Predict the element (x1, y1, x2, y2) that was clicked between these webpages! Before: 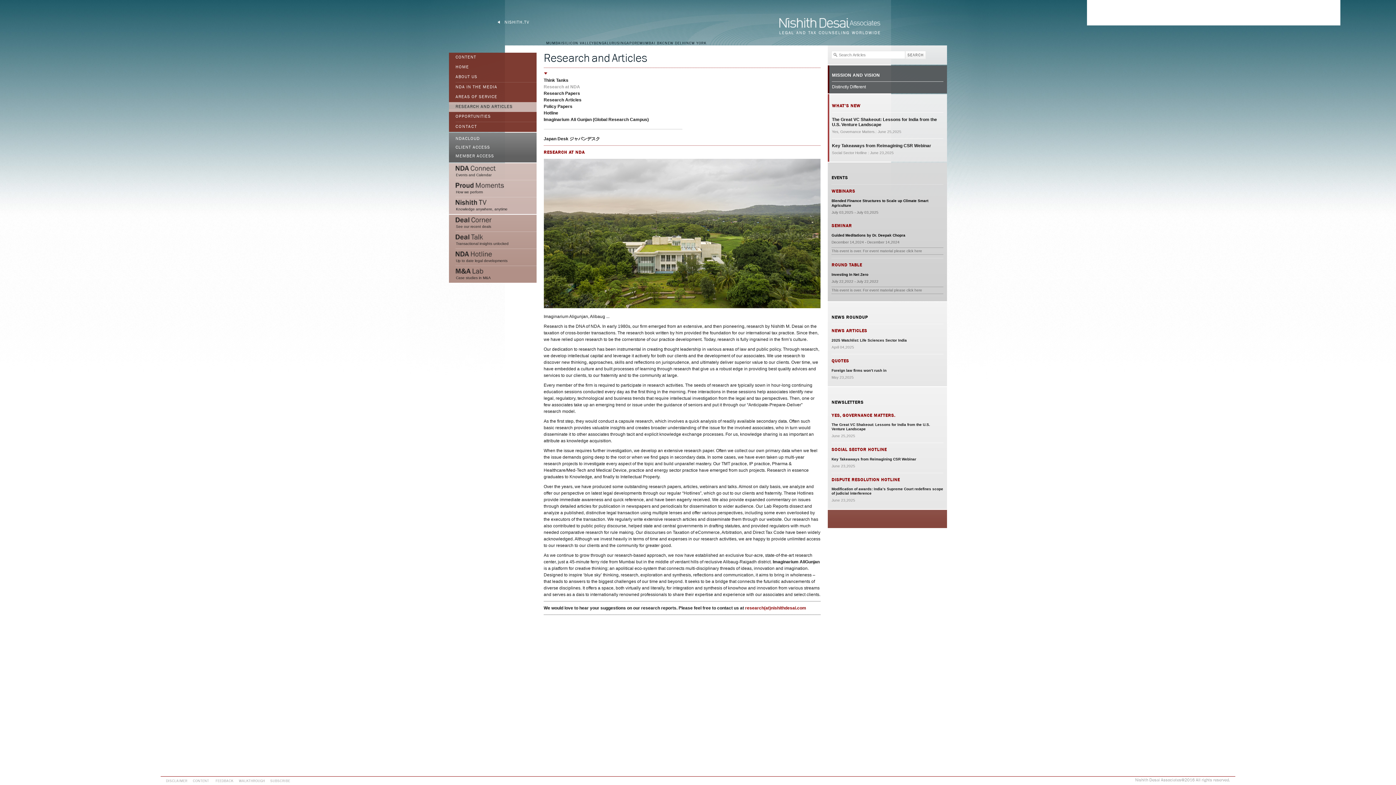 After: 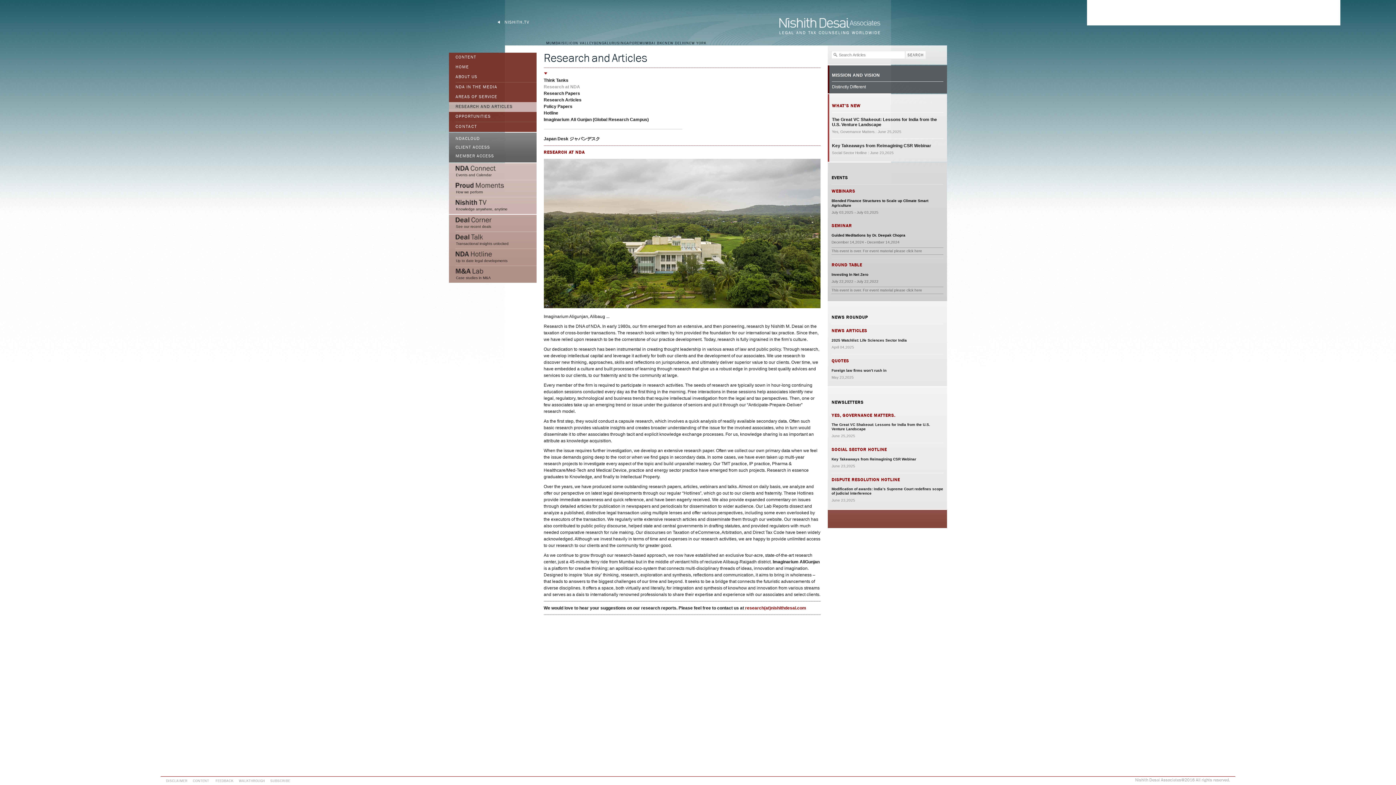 Action: label: research(at)nishithdesai.com bbox: (745, 605, 806, 610)